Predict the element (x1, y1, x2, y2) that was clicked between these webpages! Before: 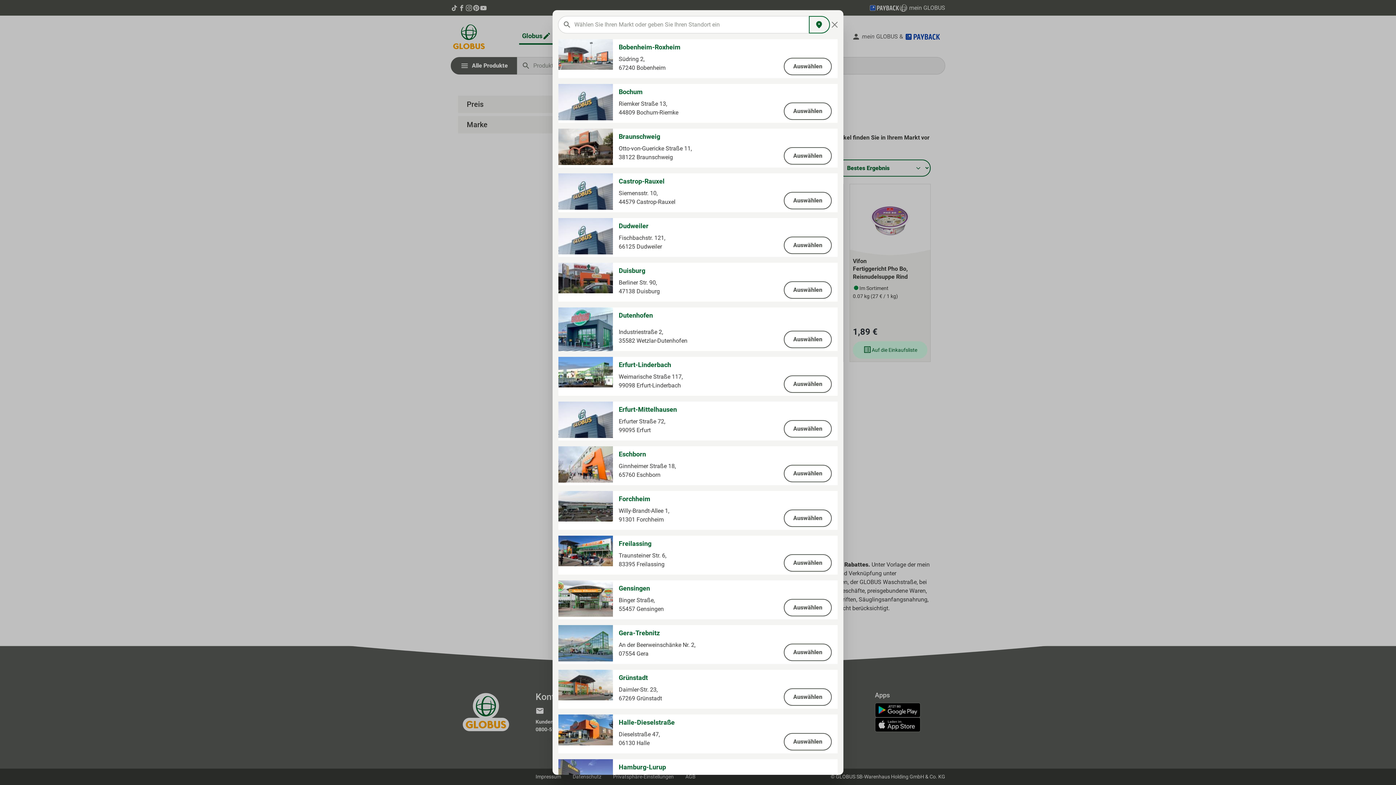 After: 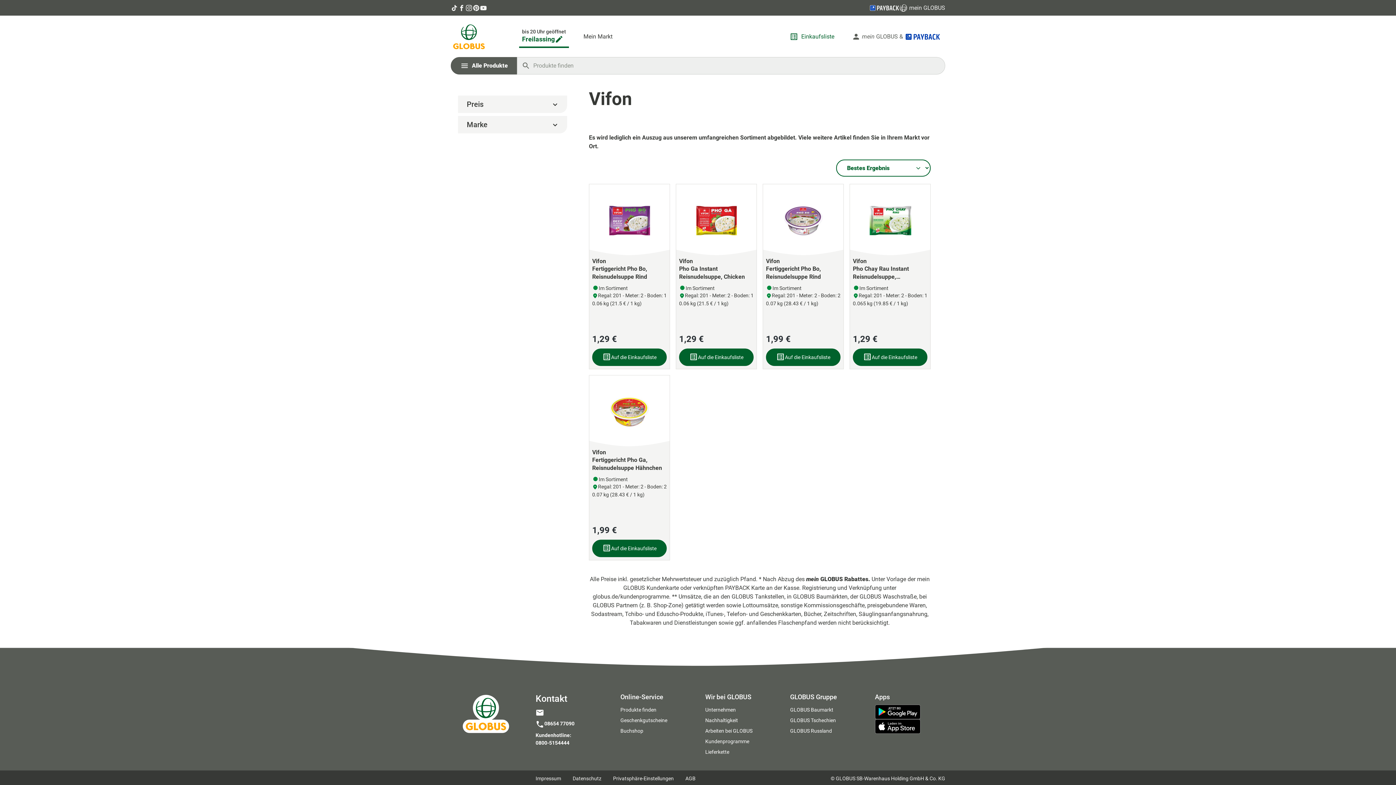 Action: label: Auswählen bbox: (784, 554, 832, 572)